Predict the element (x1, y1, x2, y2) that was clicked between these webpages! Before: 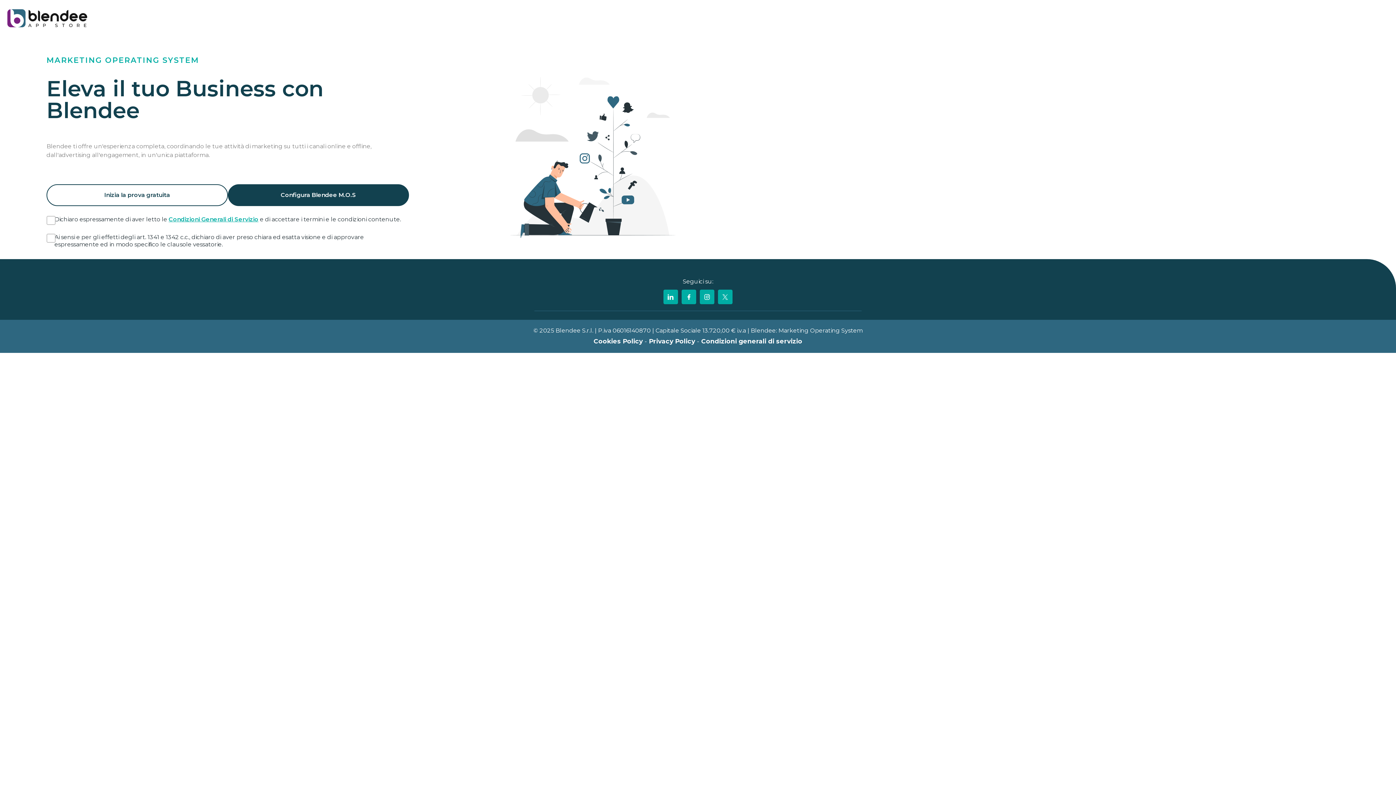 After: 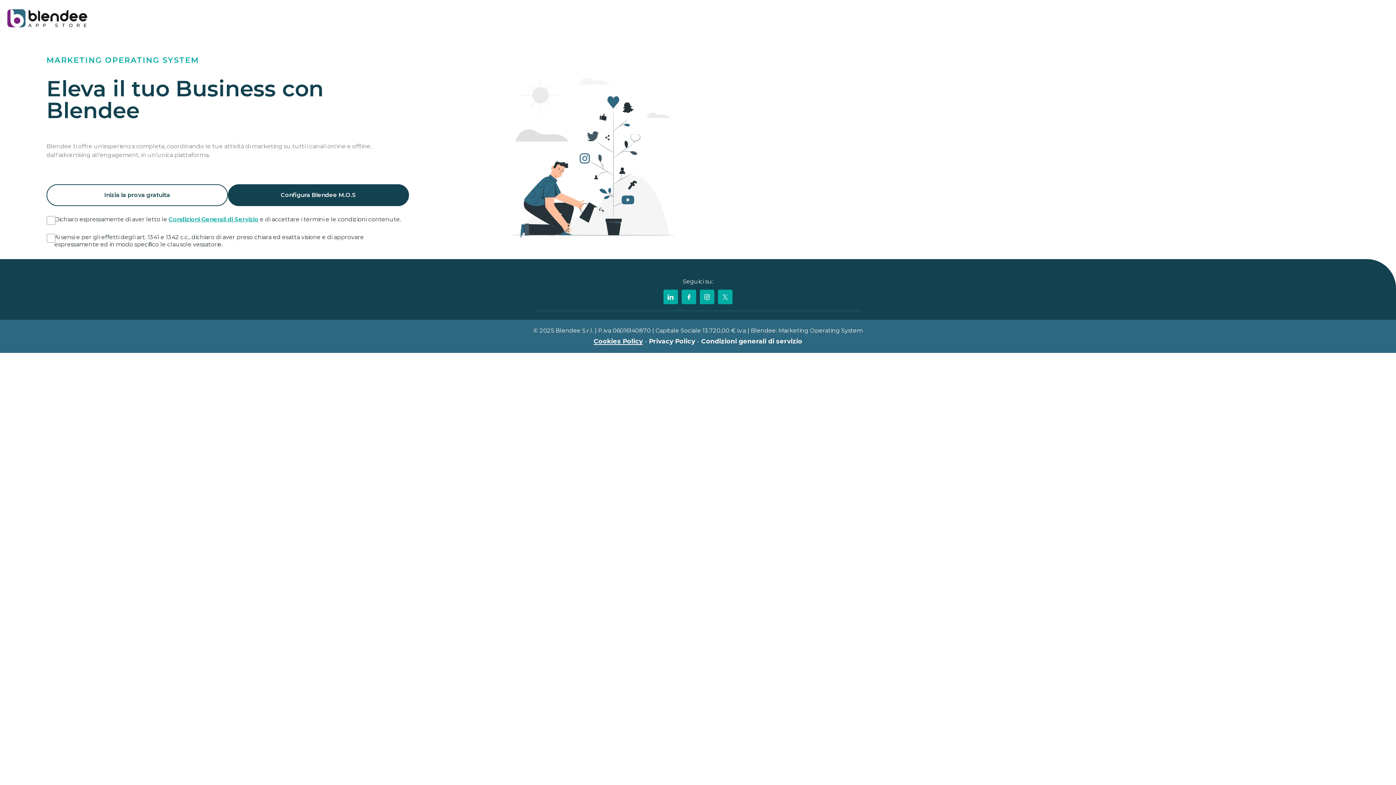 Action: bbox: (593, 337, 642, 345) label: Cookies Policy